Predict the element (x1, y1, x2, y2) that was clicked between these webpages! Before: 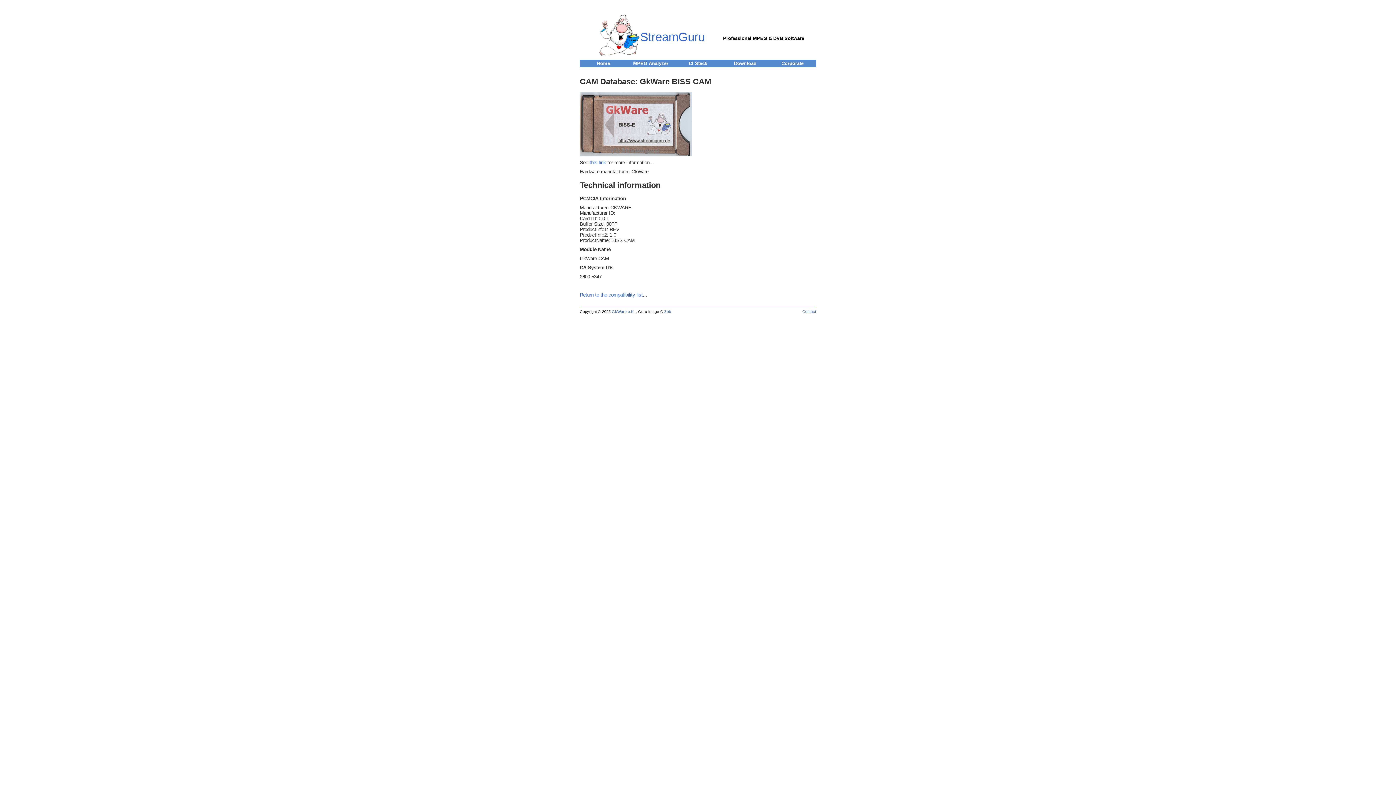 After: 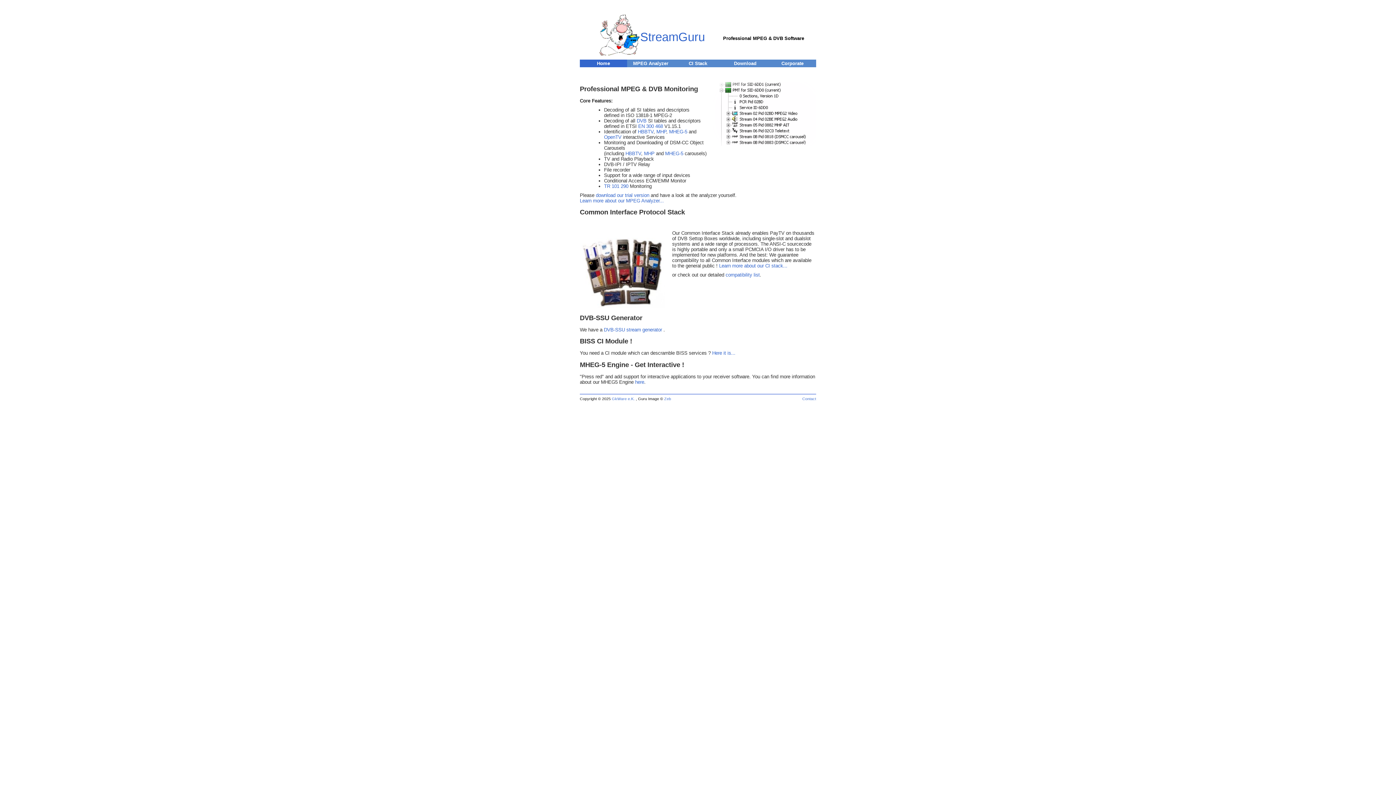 Action: bbox: (580, 59, 627, 67) label: Home